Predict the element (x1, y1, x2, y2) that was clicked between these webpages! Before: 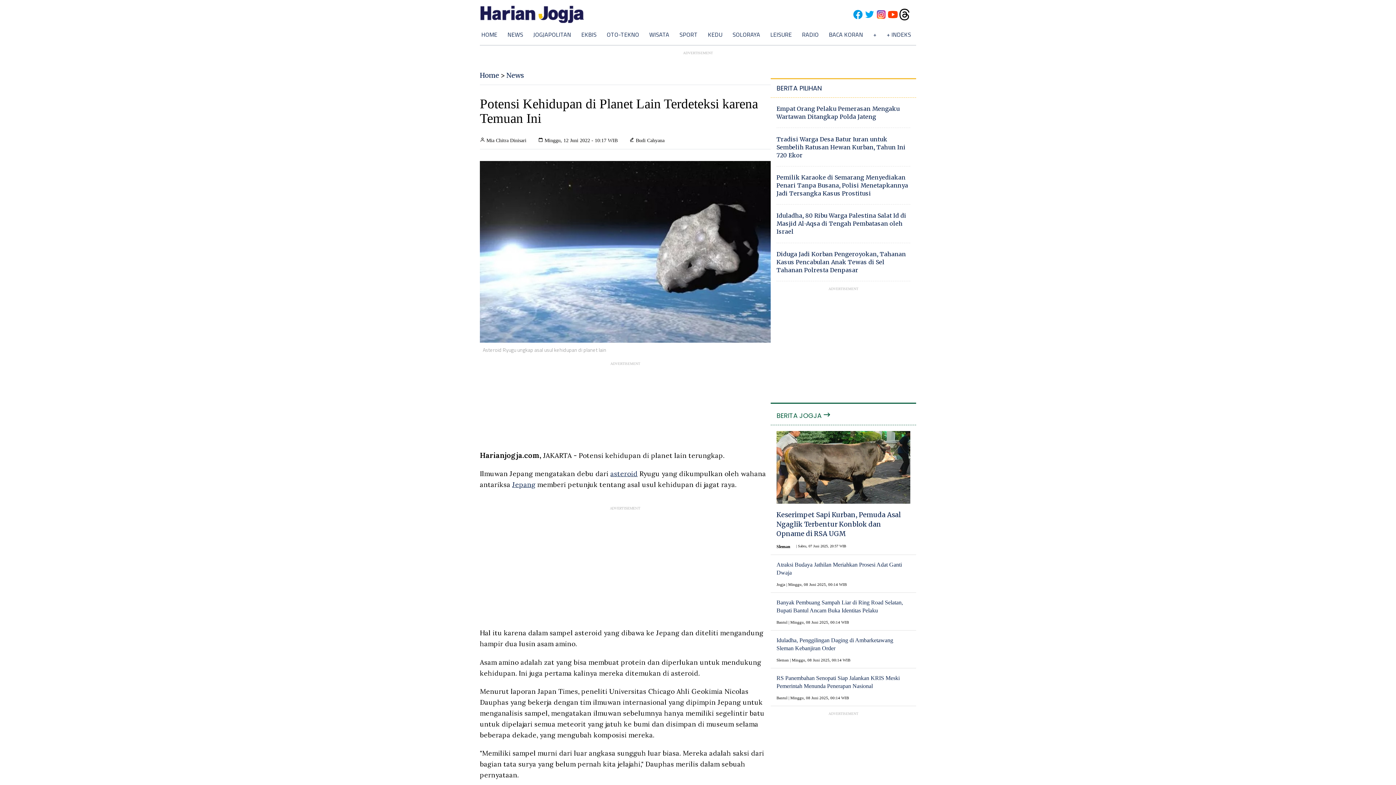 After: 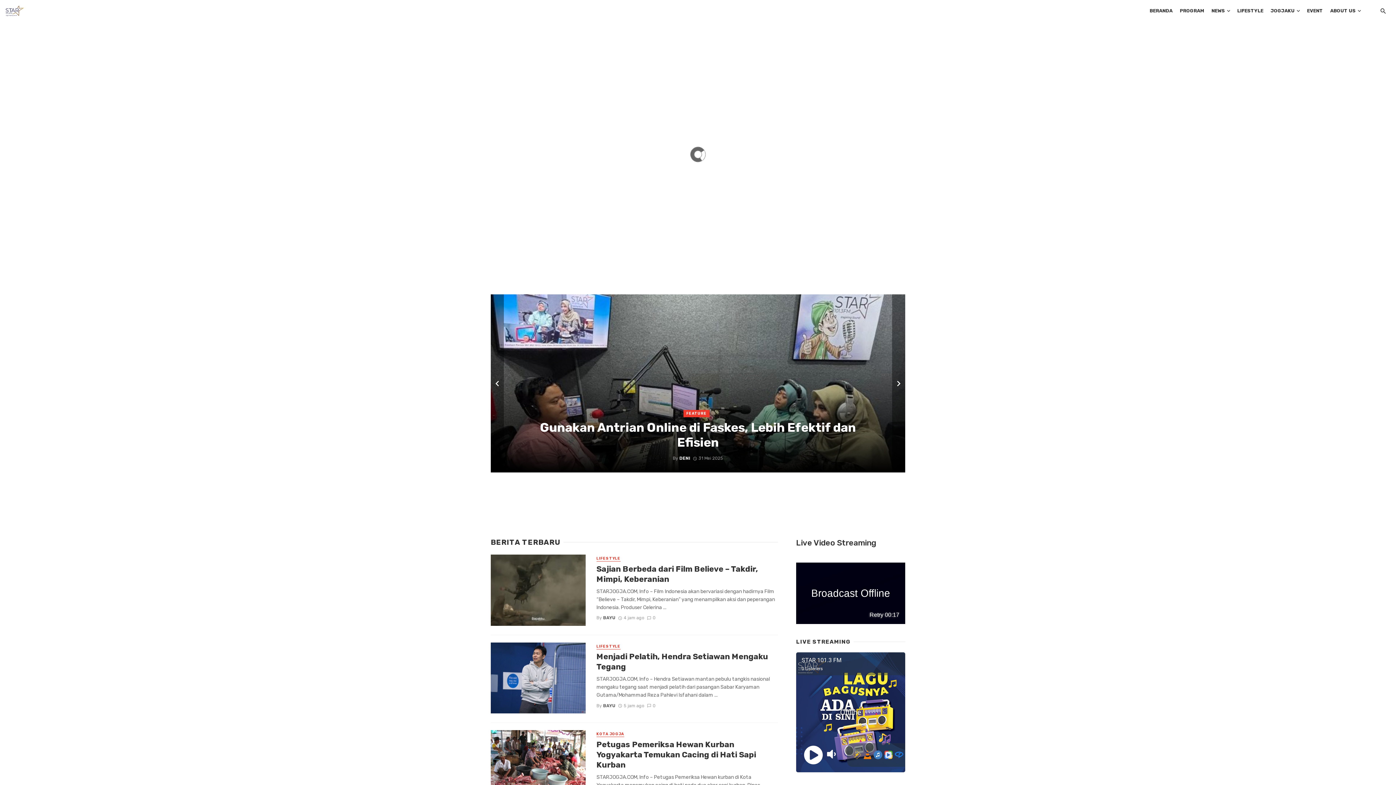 Action: label: RADIO bbox: (802, 30, 818, 38)